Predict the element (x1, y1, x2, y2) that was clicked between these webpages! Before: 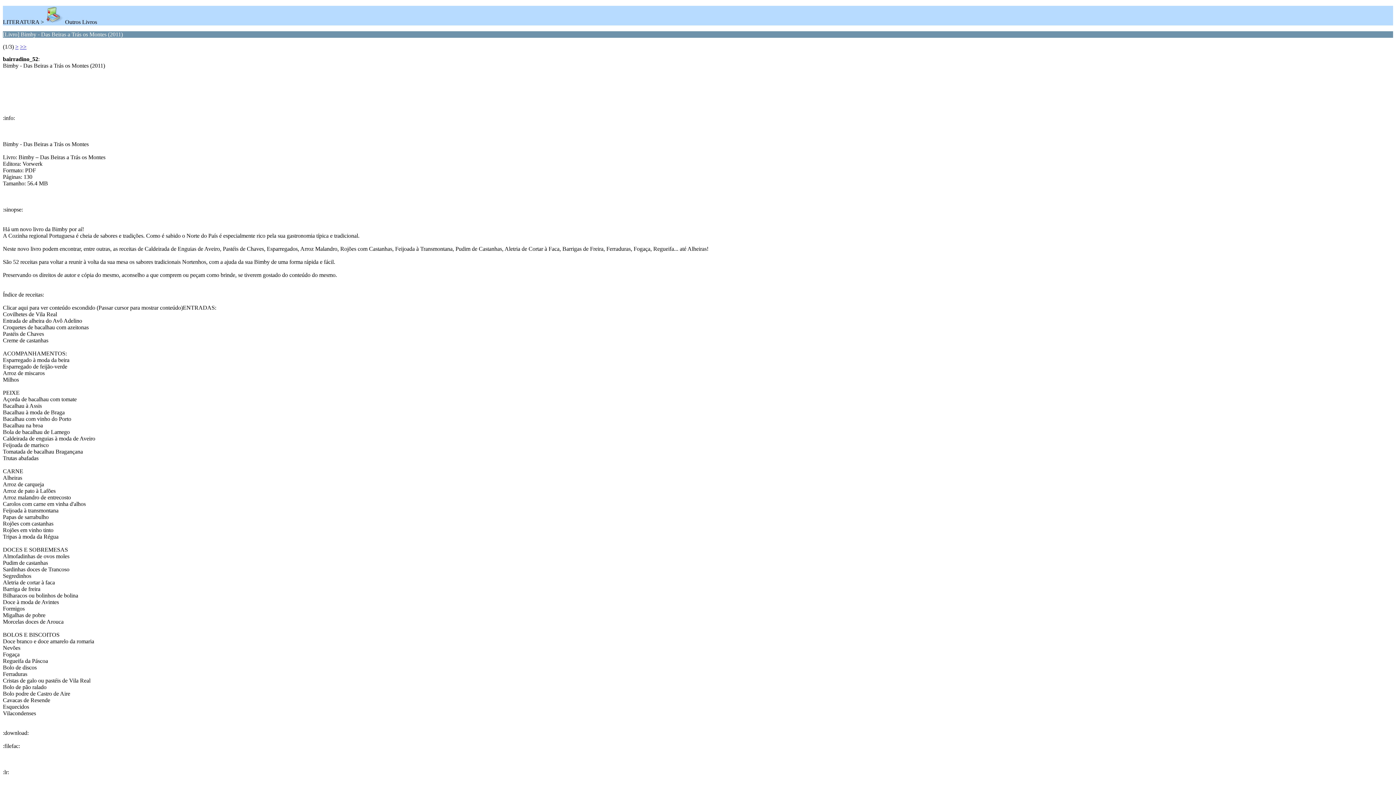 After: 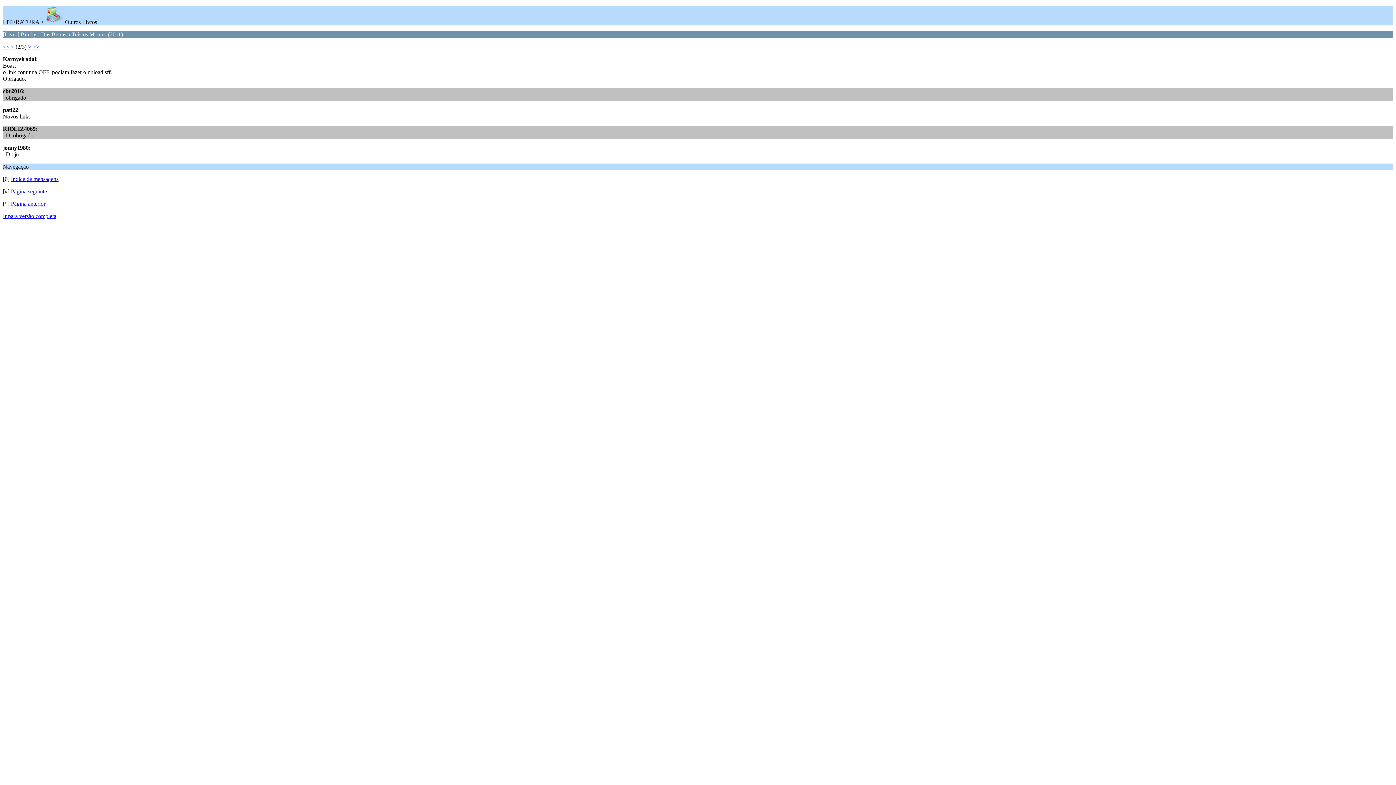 Action: bbox: (15, 43, 18, 49) label: >